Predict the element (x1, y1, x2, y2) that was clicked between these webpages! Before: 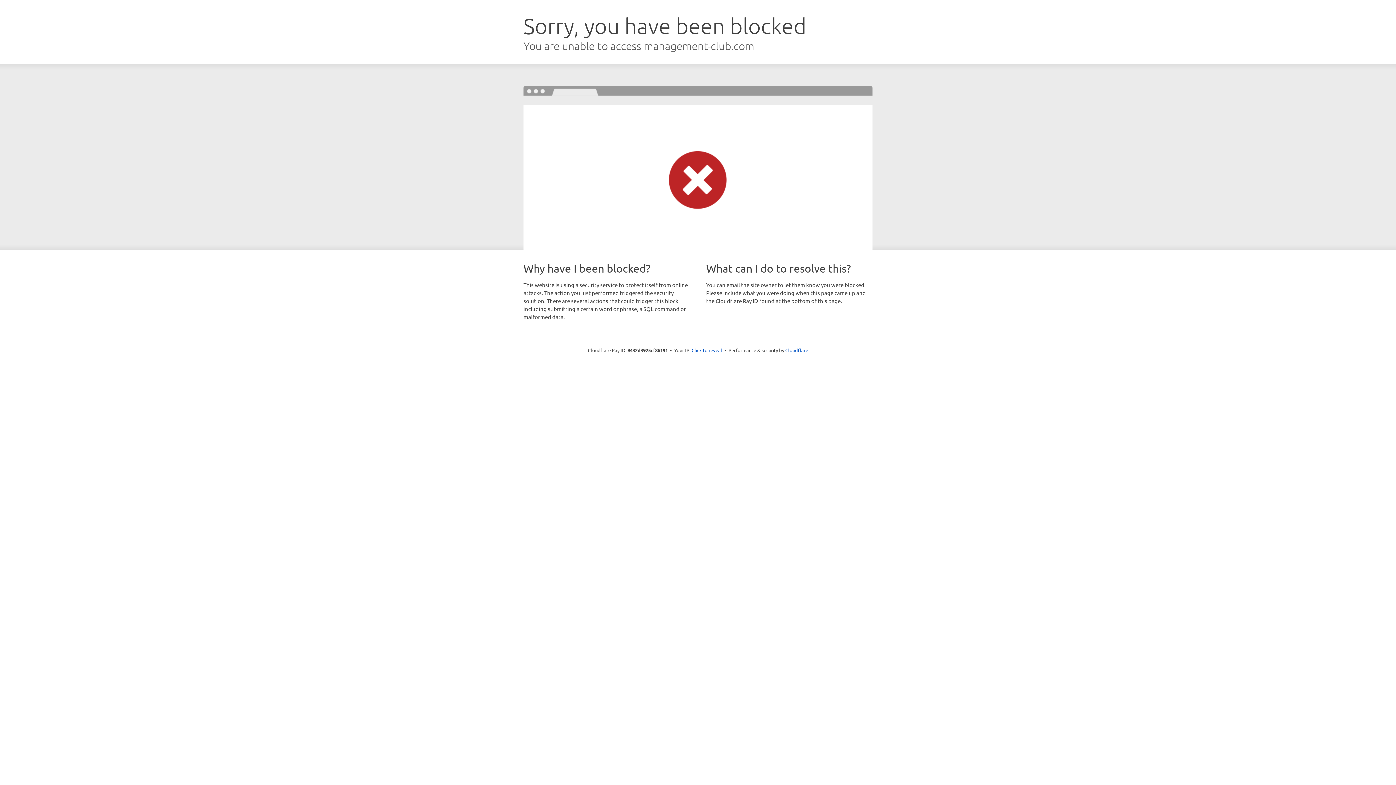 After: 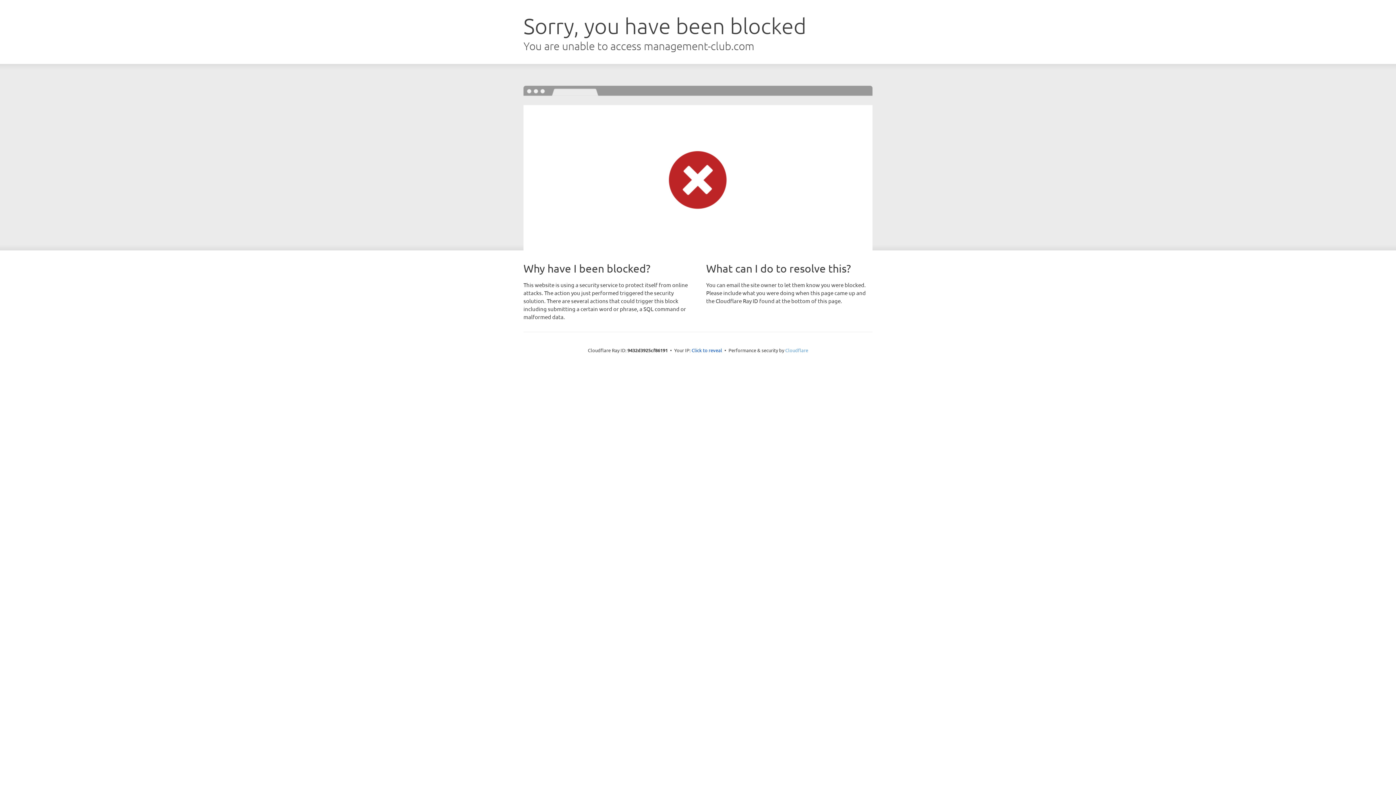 Action: bbox: (785, 347, 808, 353) label: Cloudflare